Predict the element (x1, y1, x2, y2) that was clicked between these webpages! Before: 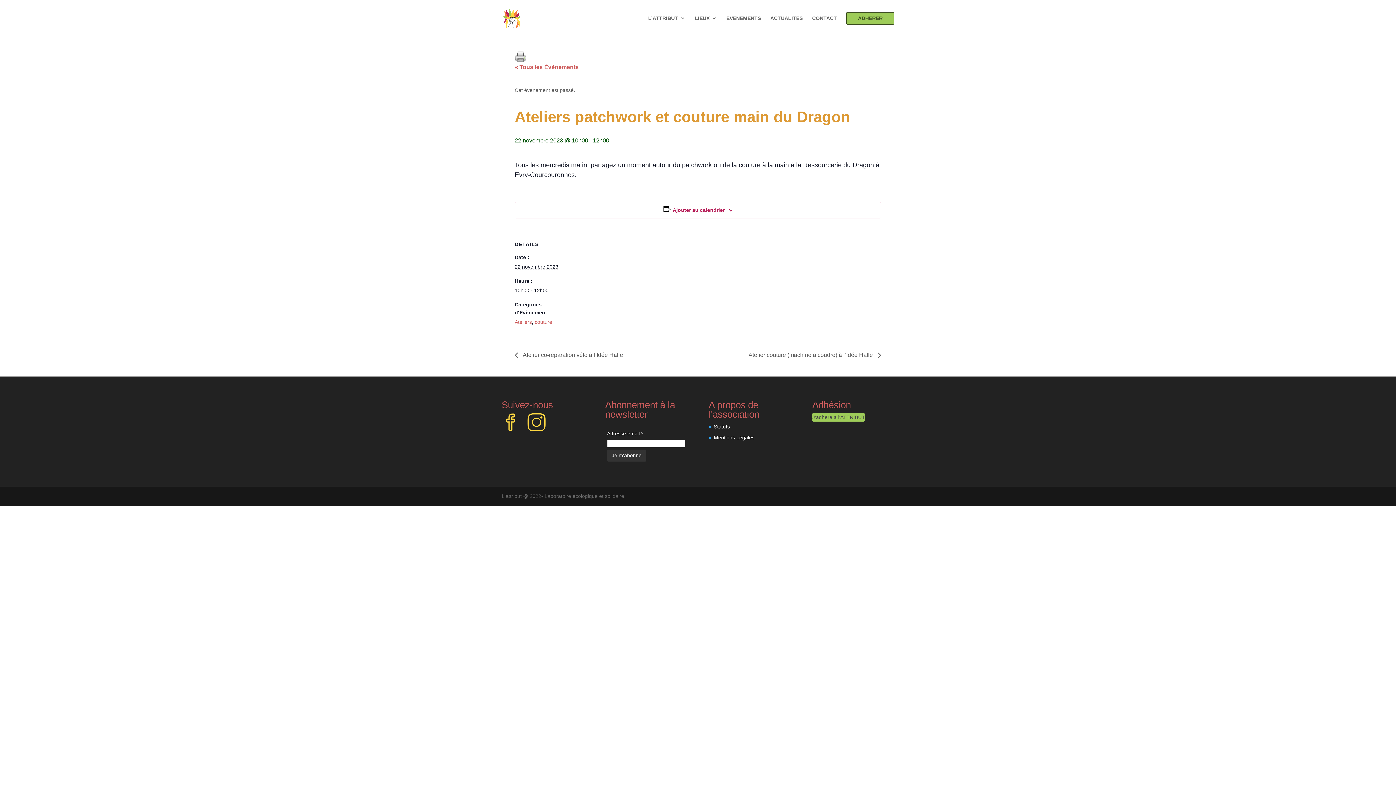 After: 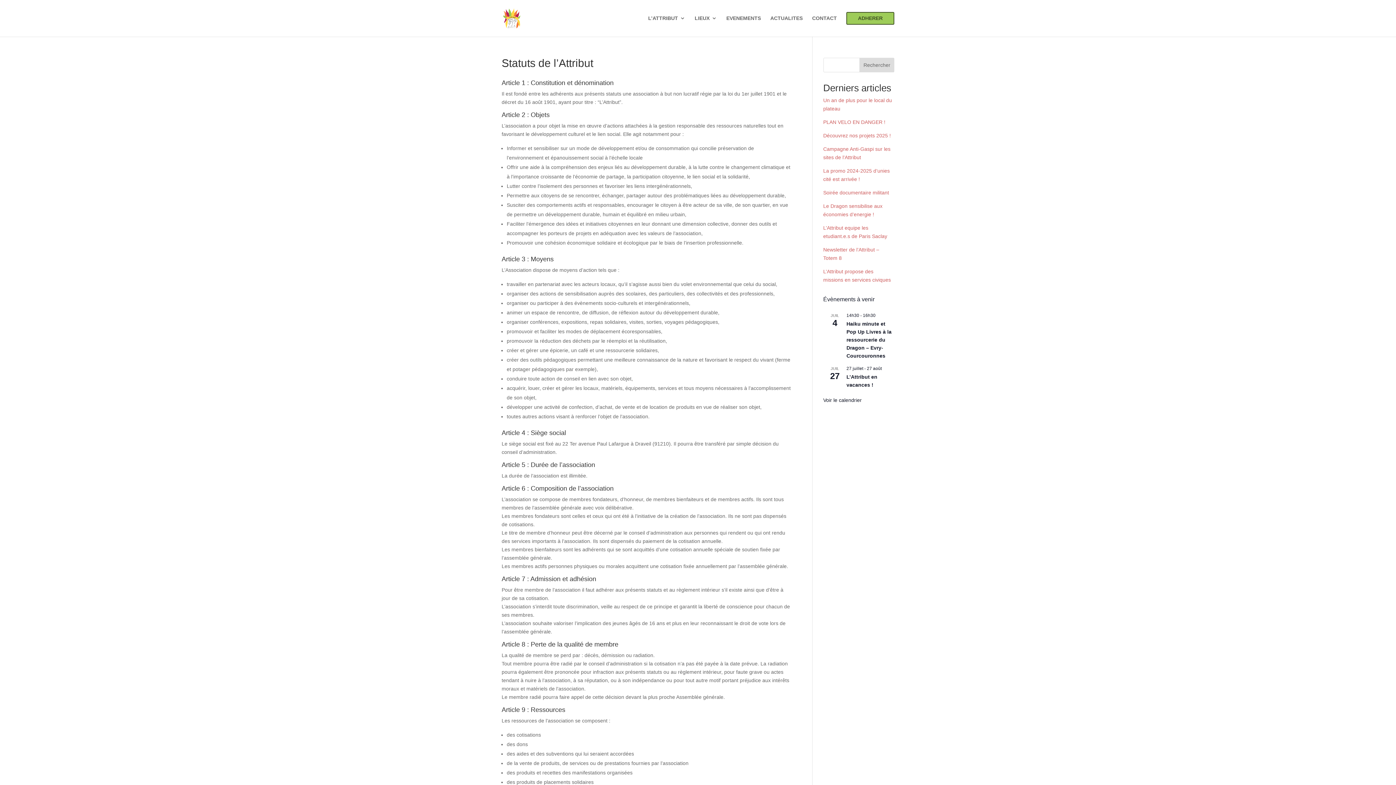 Action: label: Statuts bbox: (714, 424, 730, 429)